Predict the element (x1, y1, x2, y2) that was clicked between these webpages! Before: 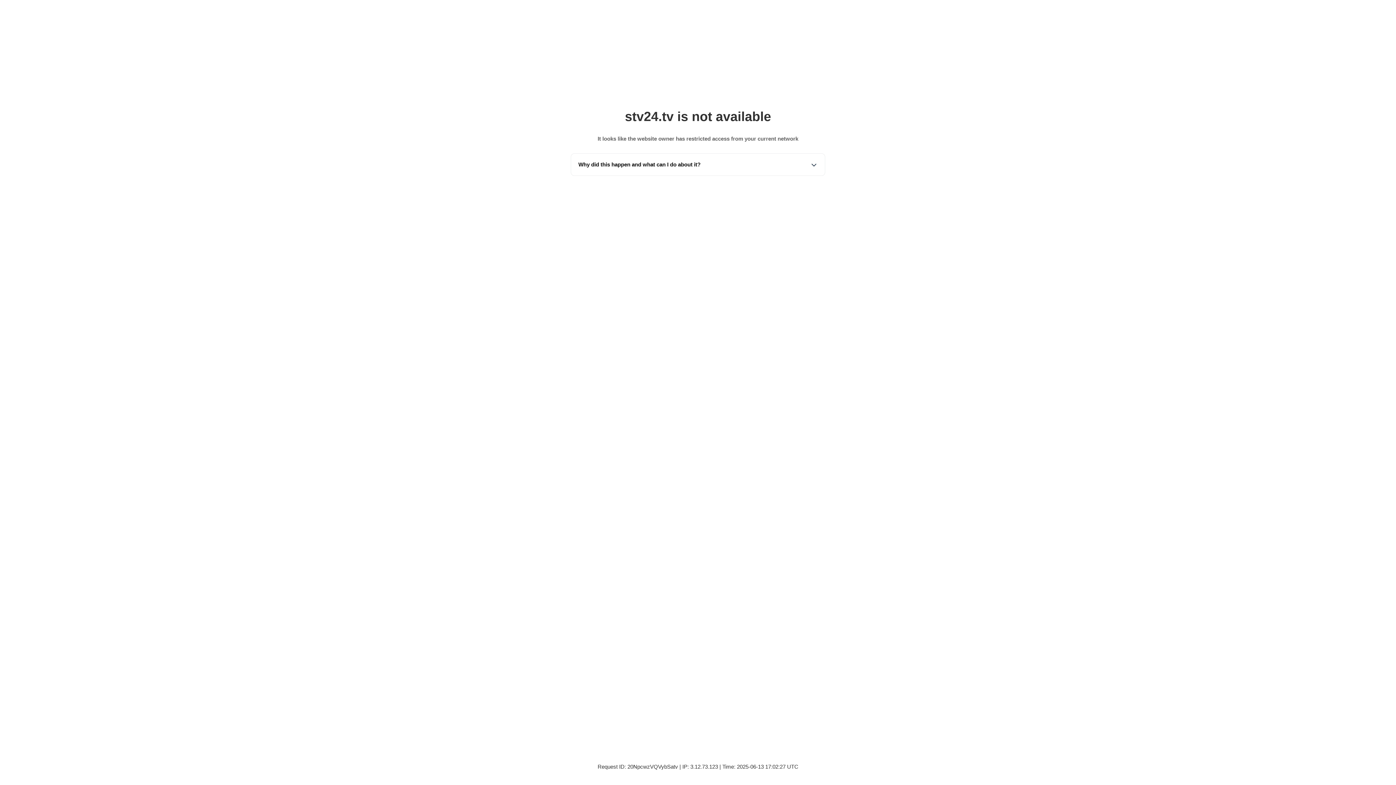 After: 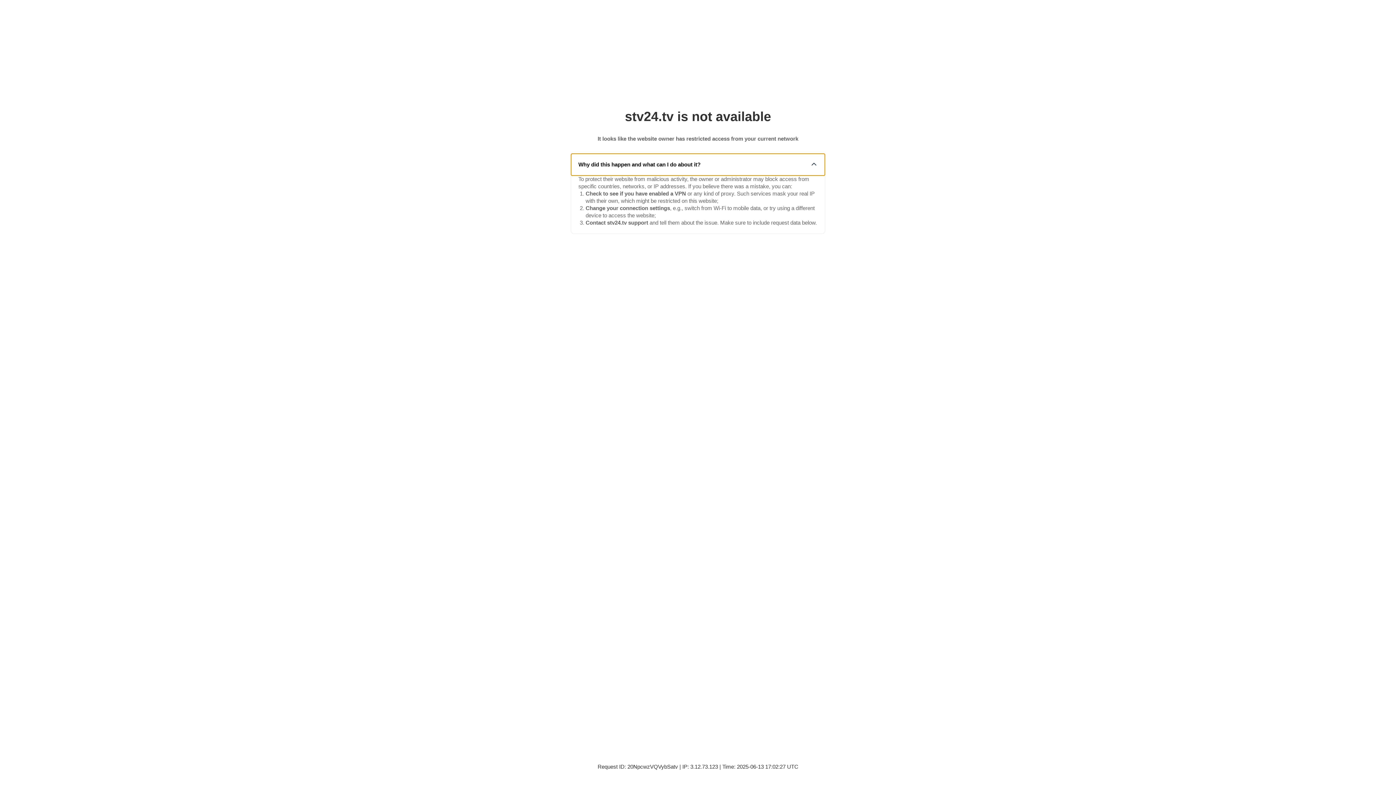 Action: label: Why did this happen and what can I do about it? bbox: (571, 153, 825, 175)